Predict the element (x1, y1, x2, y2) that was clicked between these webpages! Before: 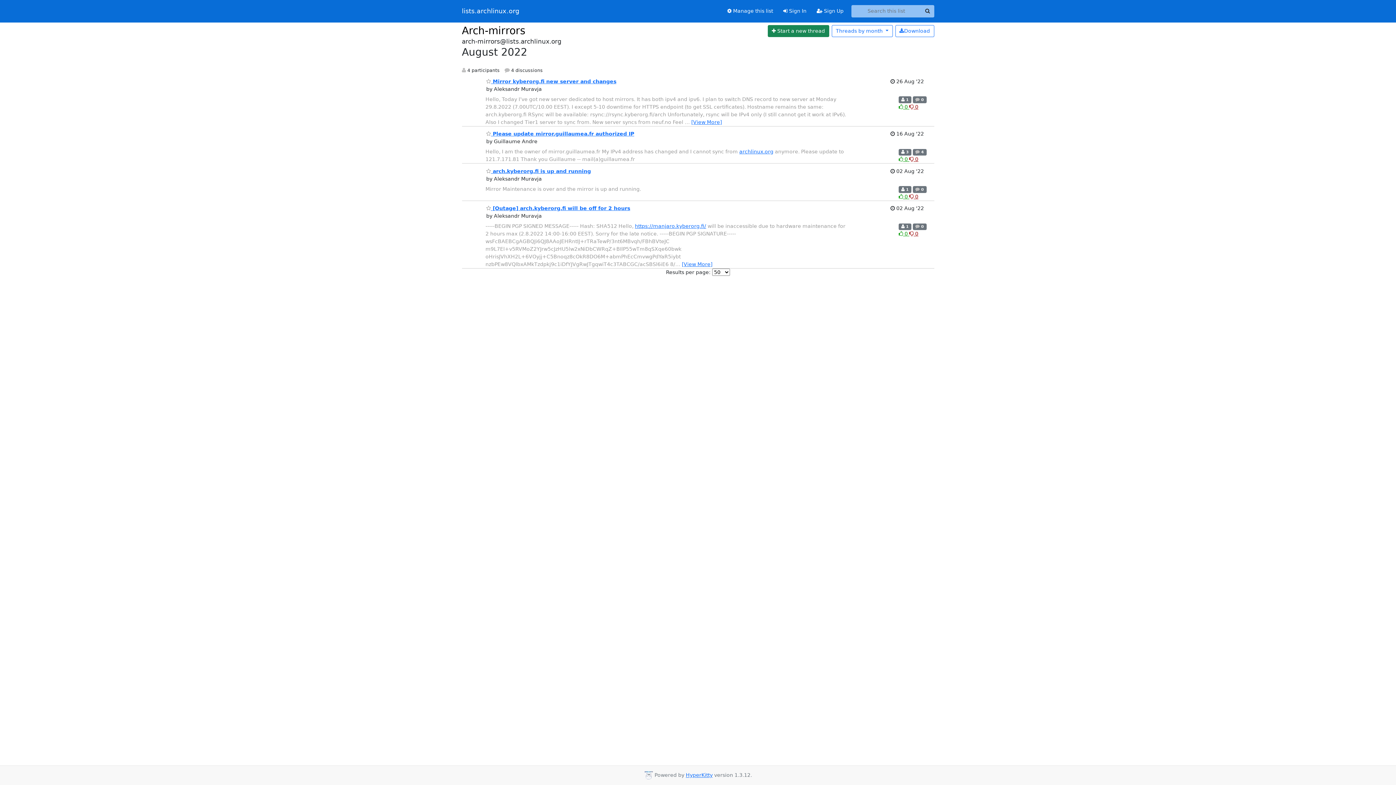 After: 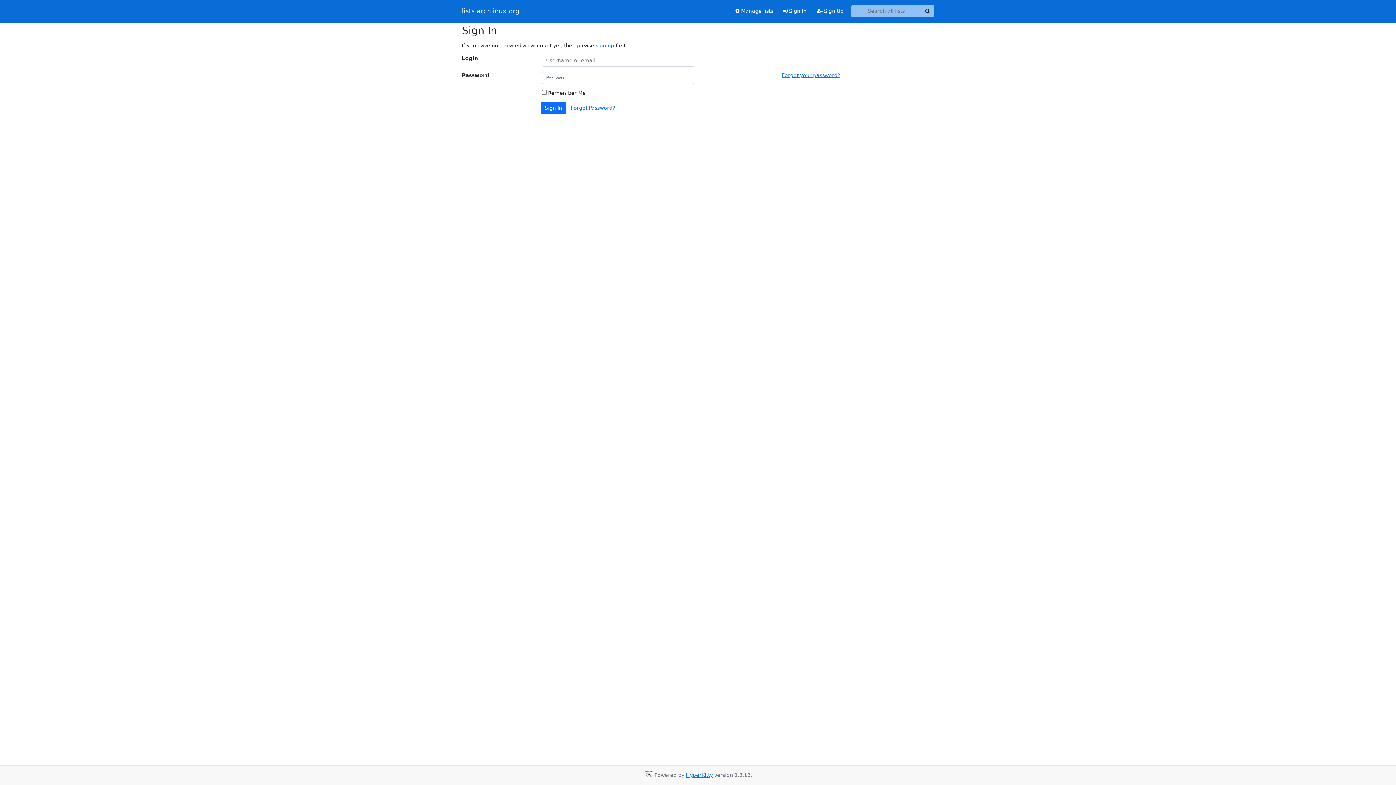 Action: bbox: (778, 4, 811, 17) label:  Sign In